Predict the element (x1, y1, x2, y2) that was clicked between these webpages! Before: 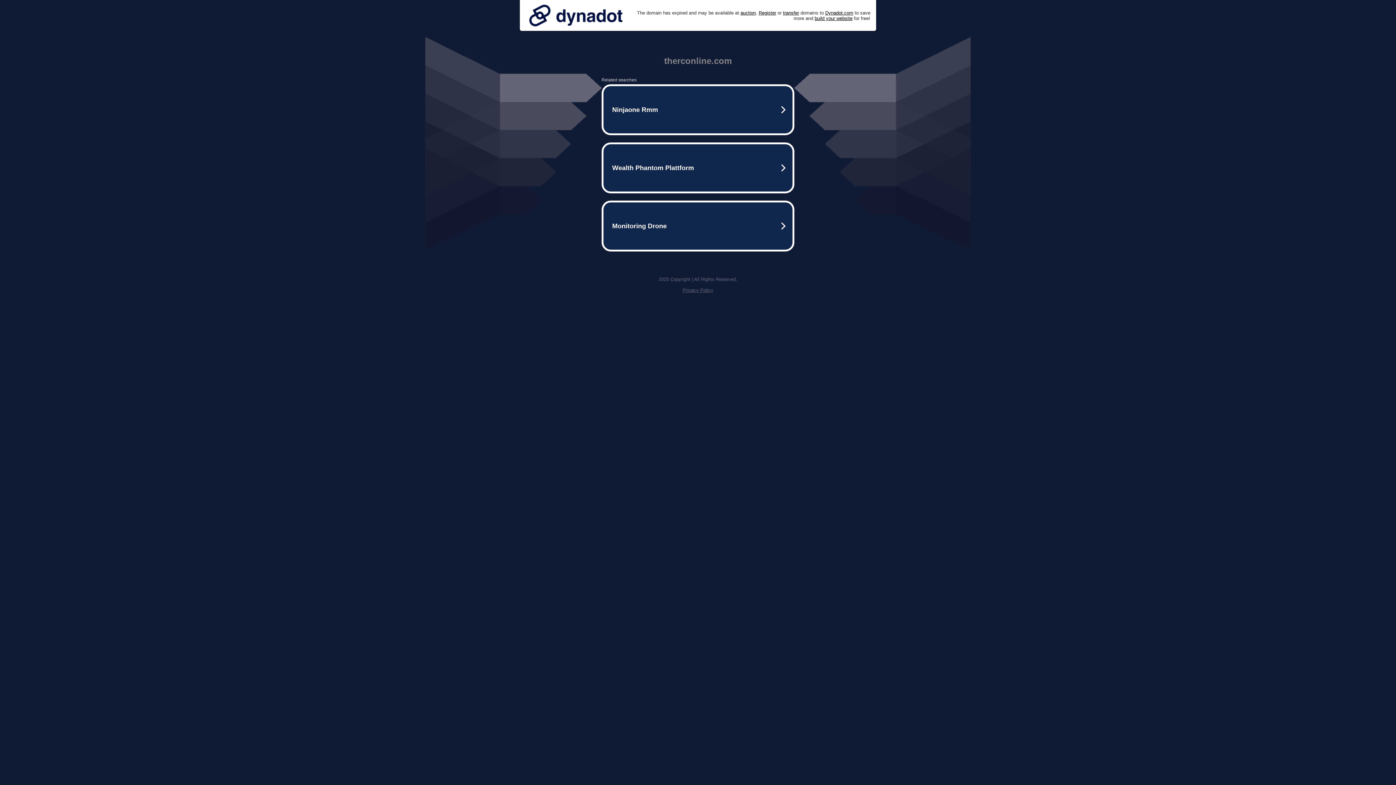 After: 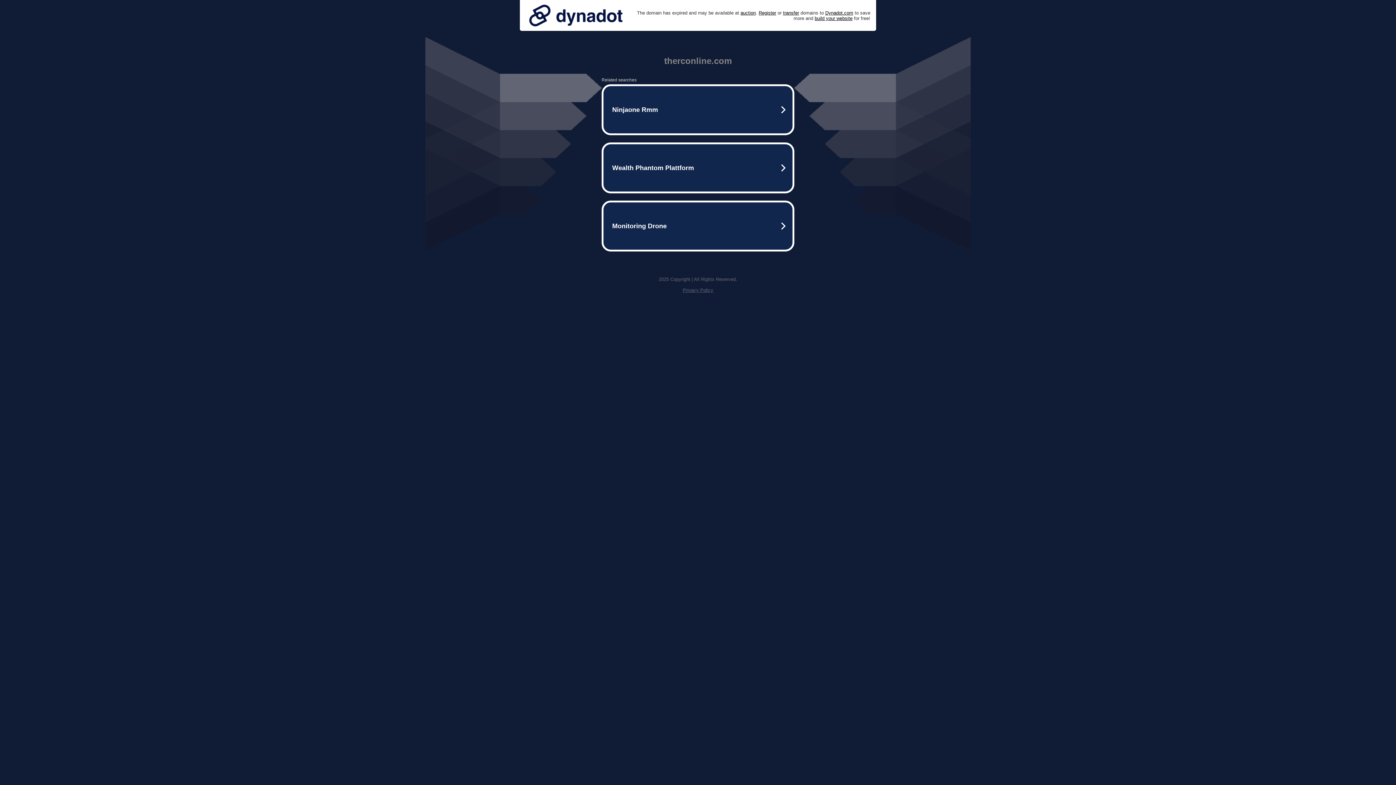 Action: label: Privacy Policy bbox: (682, 287, 713, 293)